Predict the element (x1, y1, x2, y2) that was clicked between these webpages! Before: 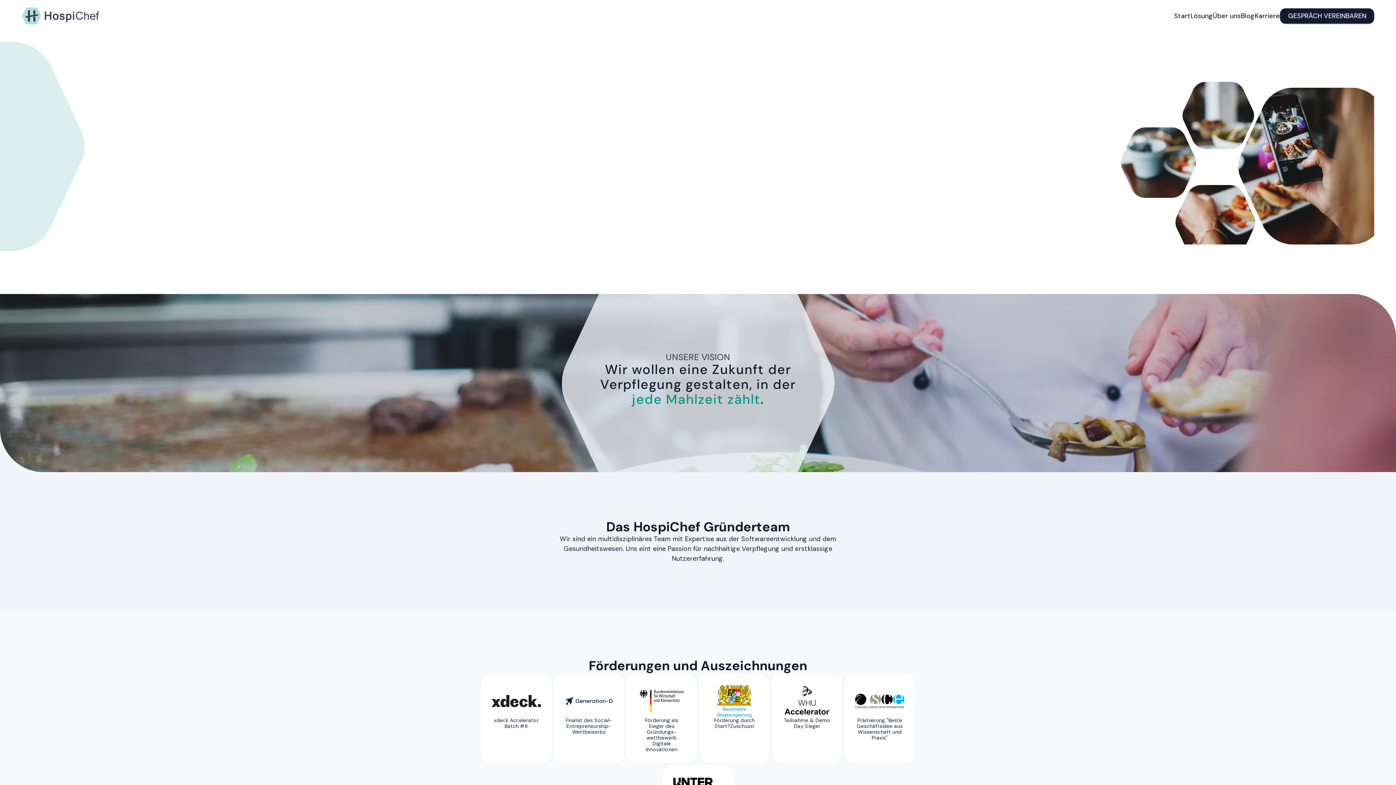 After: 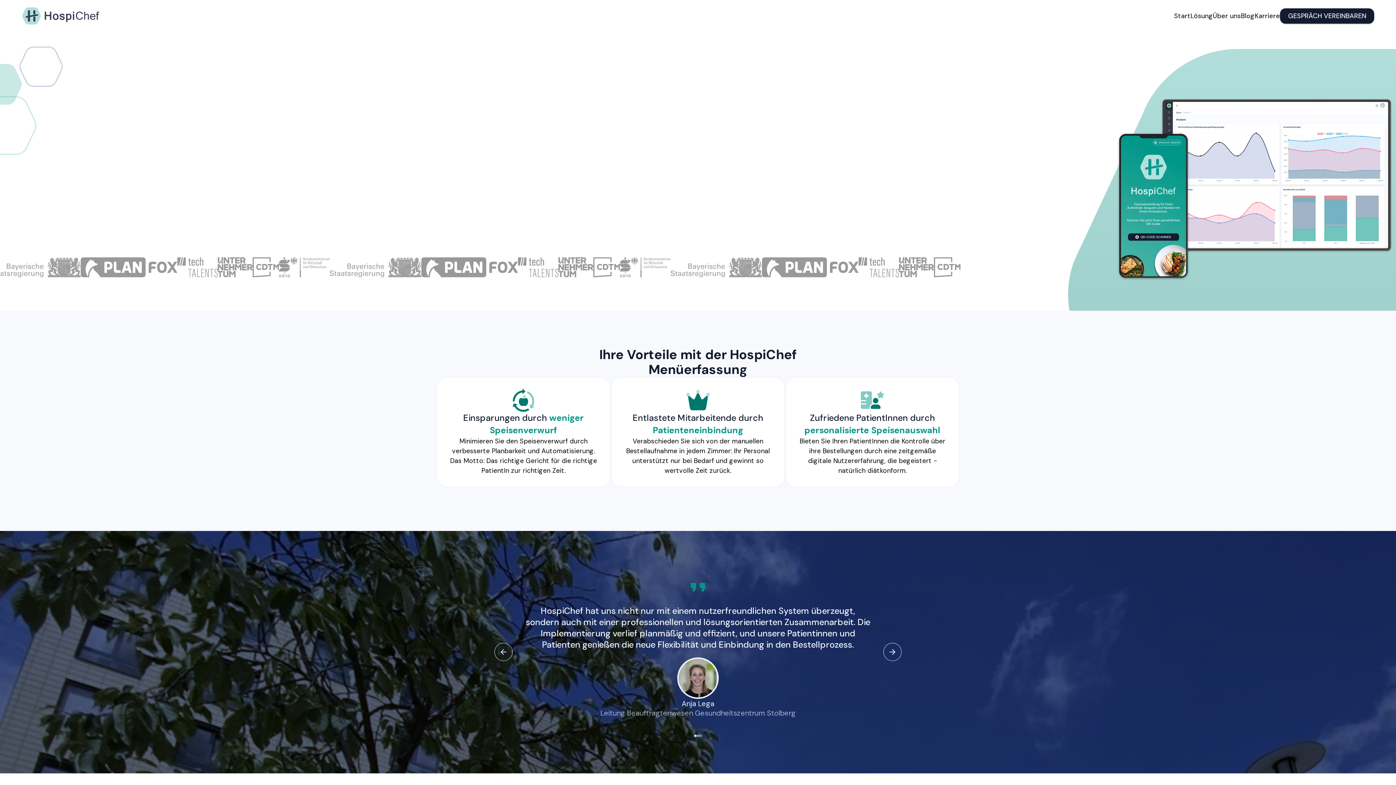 Action: bbox: (1174, 12, 1190, 19) label: Start